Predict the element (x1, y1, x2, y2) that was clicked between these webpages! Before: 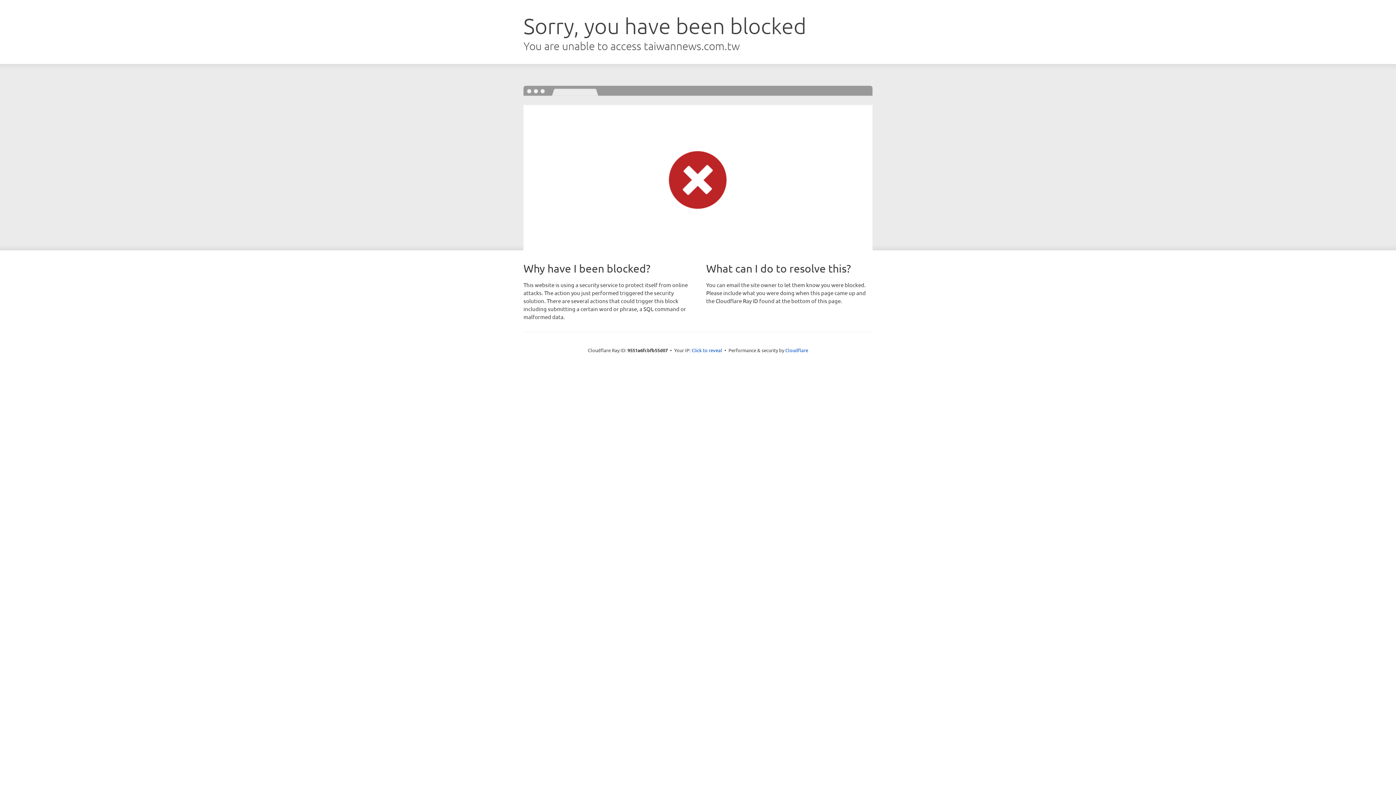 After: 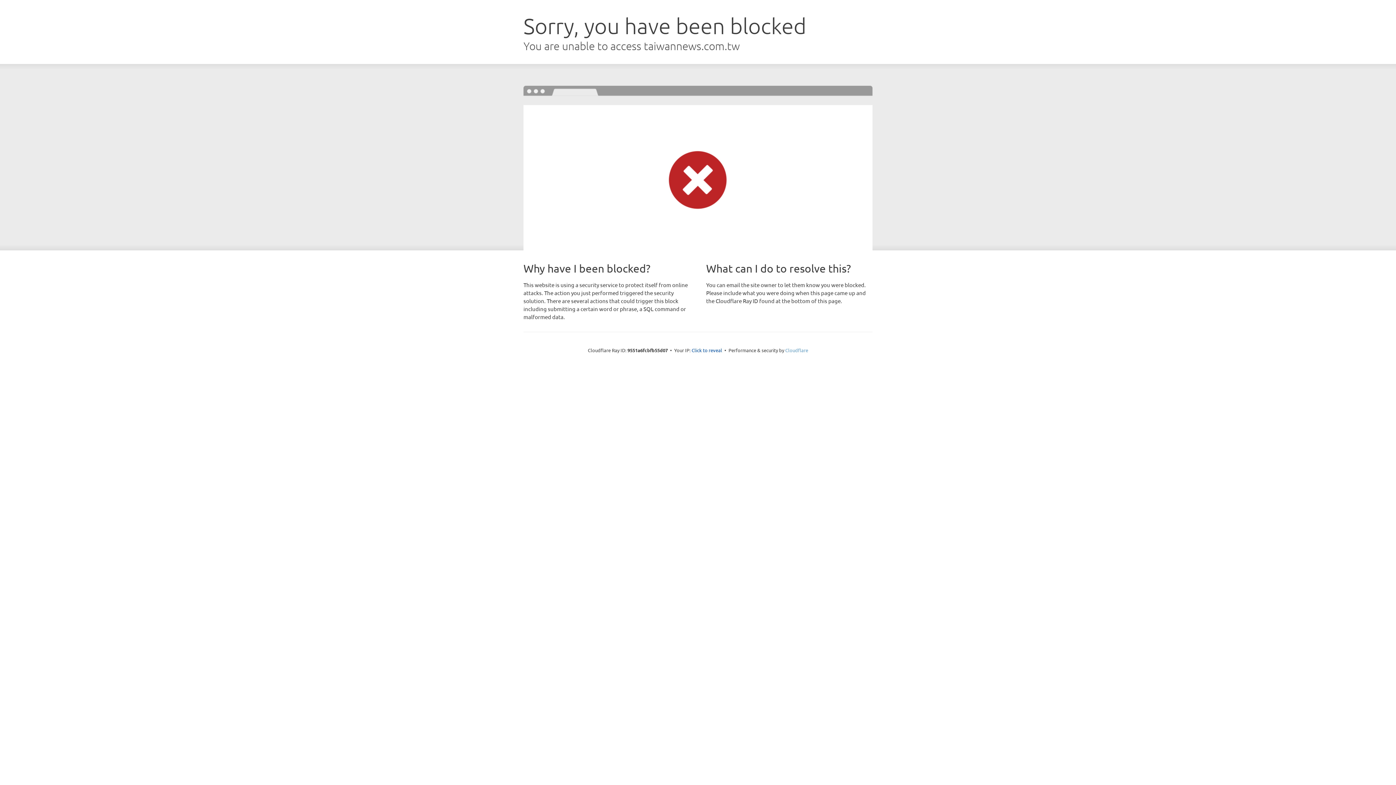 Action: label: Cloudflare bbox: (785, 347, 808, 353)